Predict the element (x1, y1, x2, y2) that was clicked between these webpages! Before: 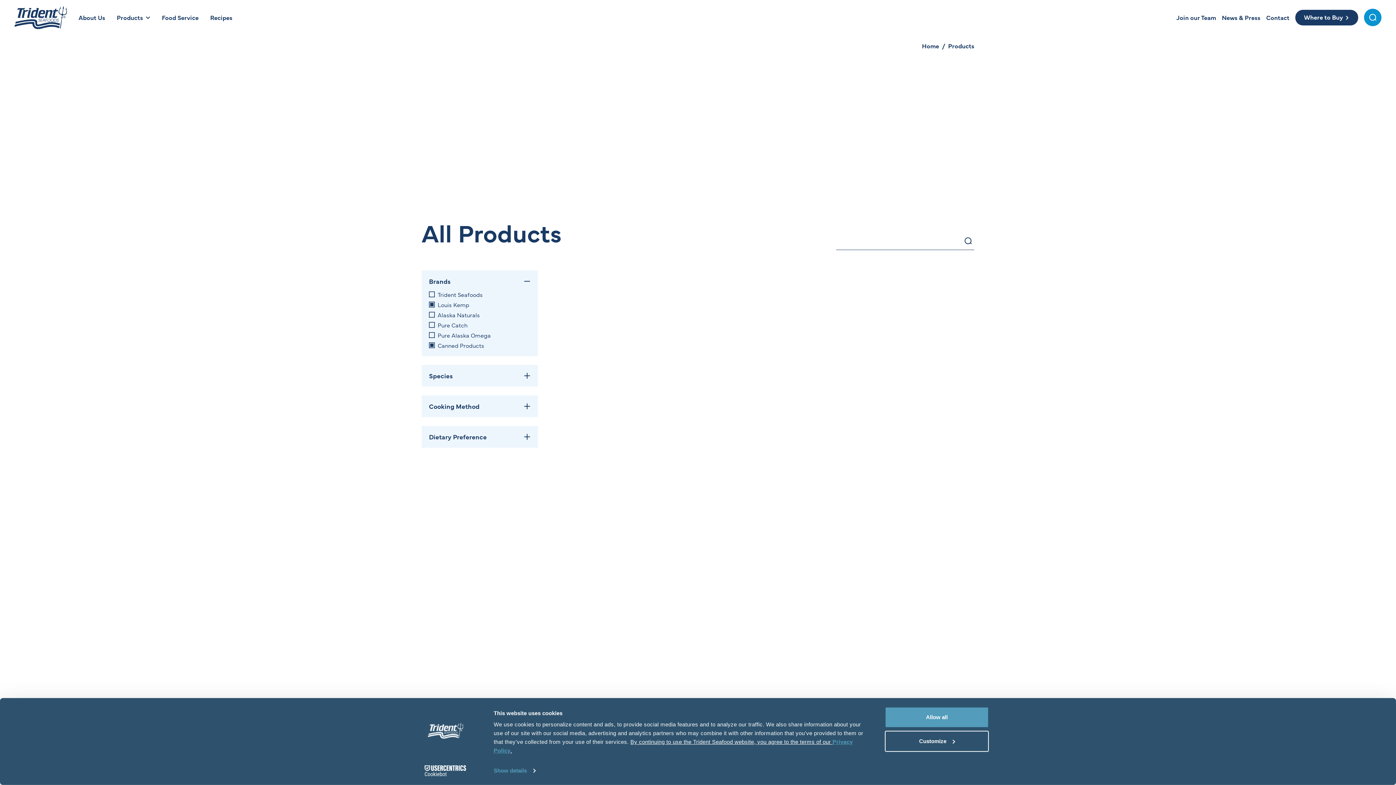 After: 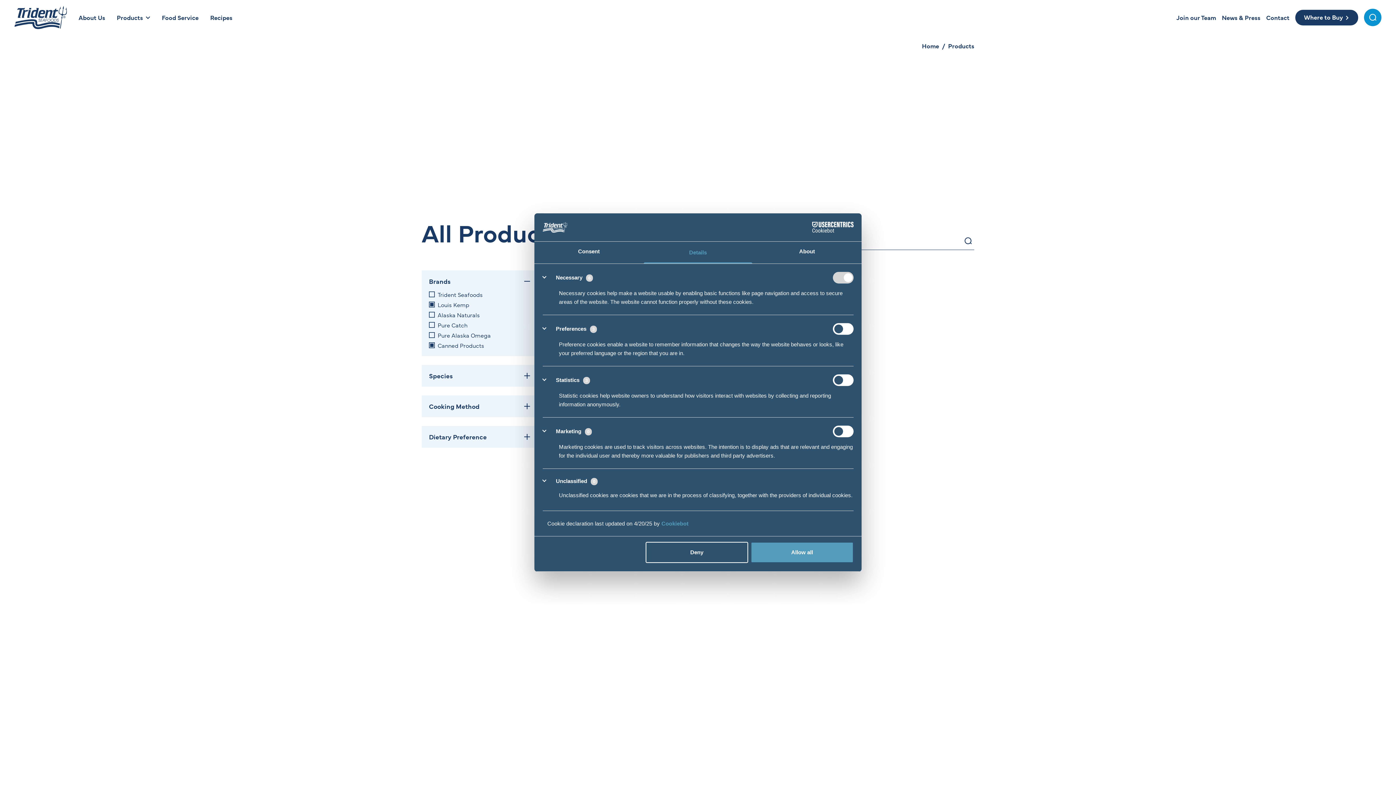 Action: label: Customize bbox: (885, 738, 989, 759)